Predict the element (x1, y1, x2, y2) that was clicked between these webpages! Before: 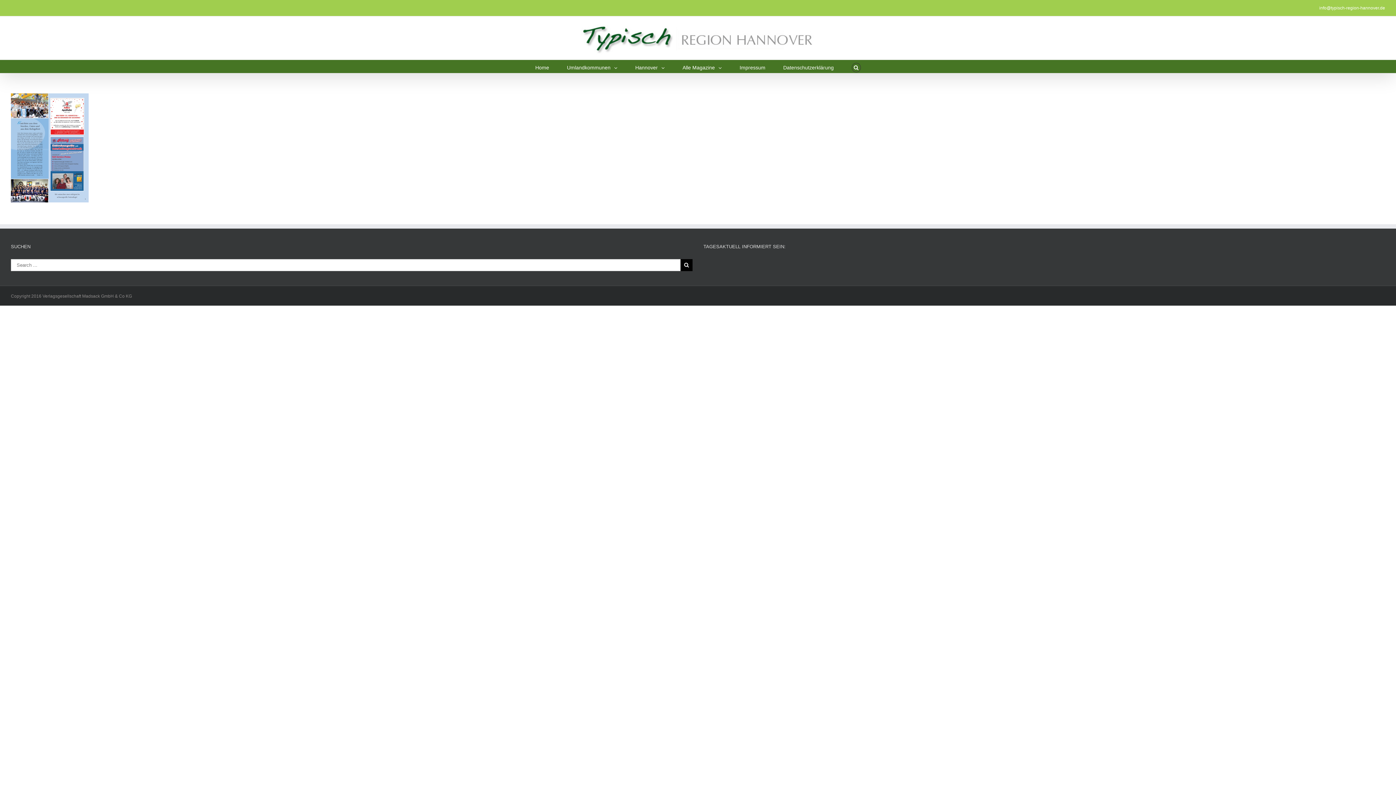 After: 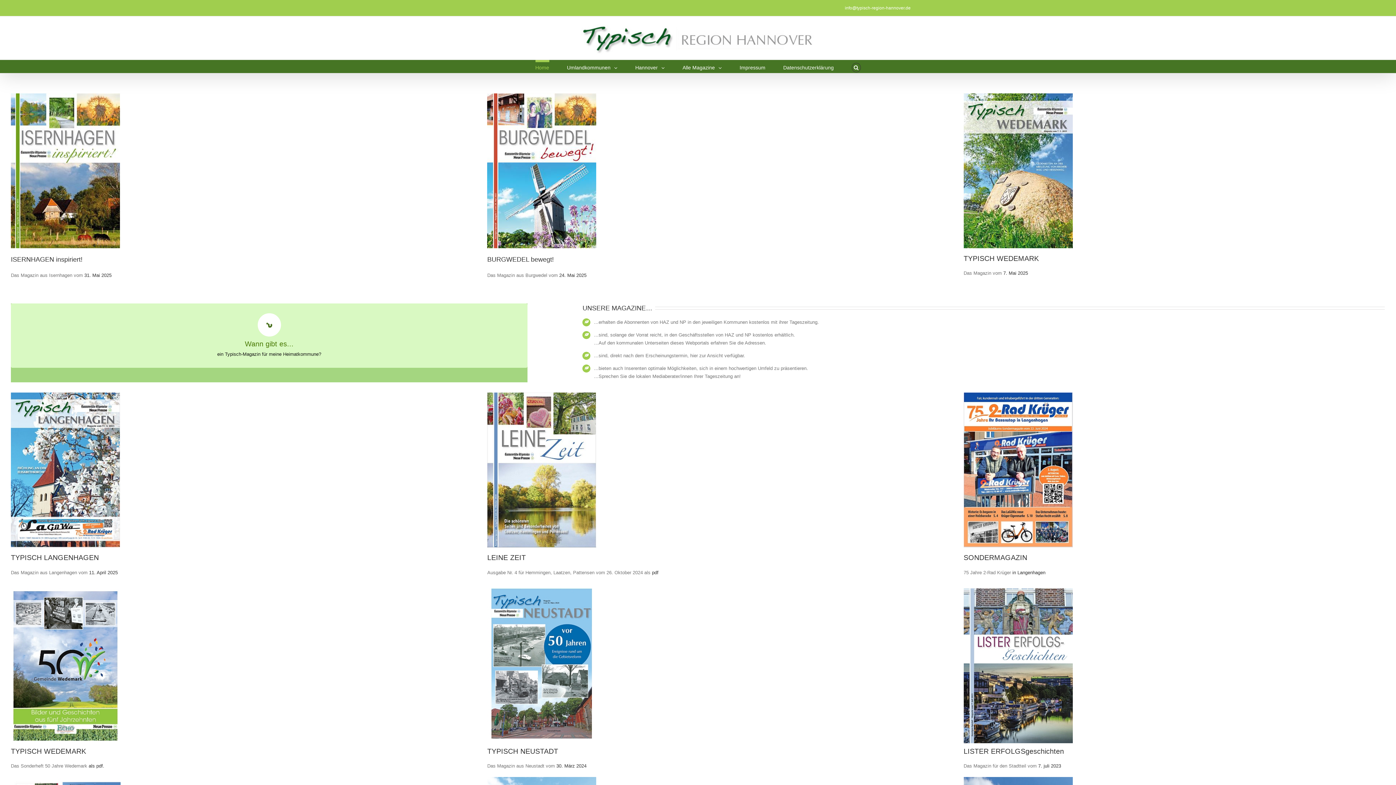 Action: bbox: (581, 20, 815, 56)